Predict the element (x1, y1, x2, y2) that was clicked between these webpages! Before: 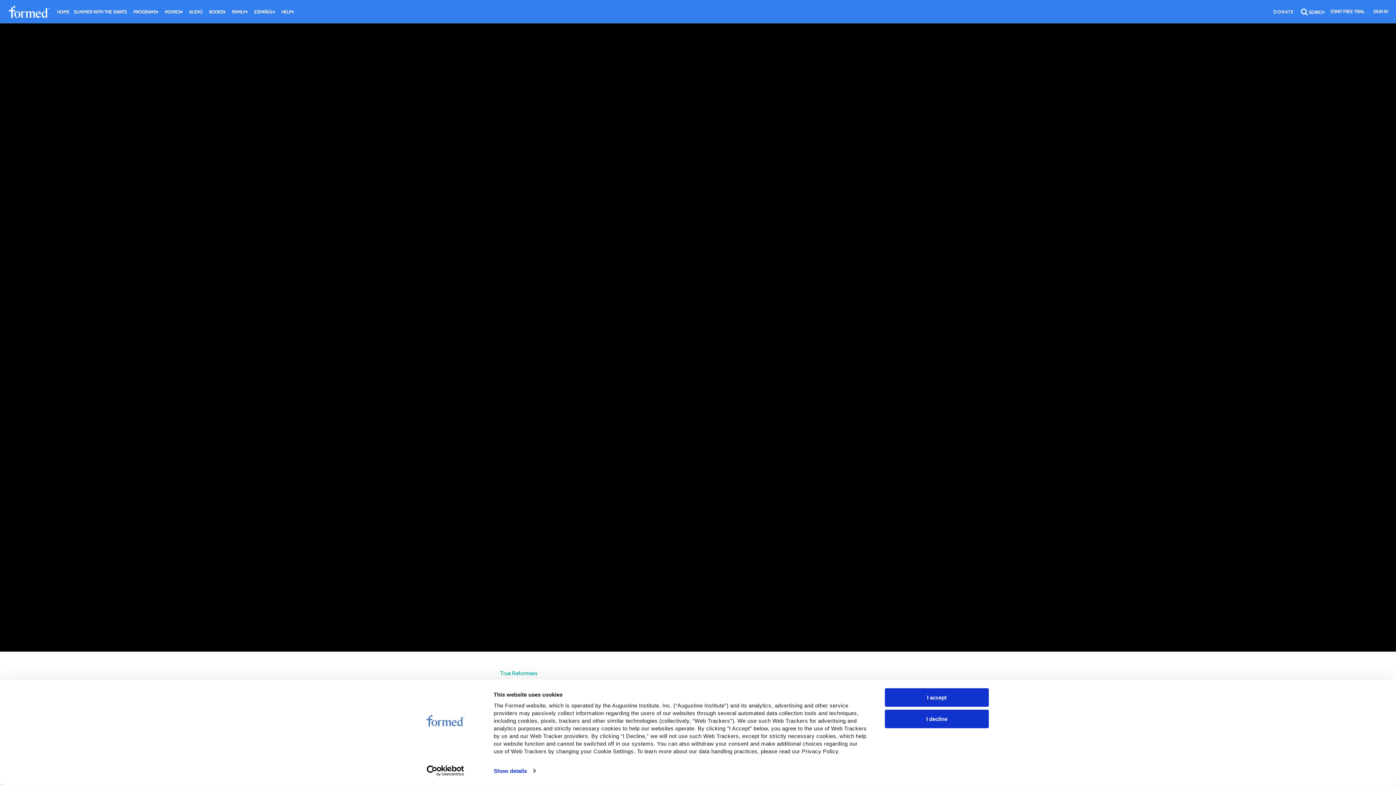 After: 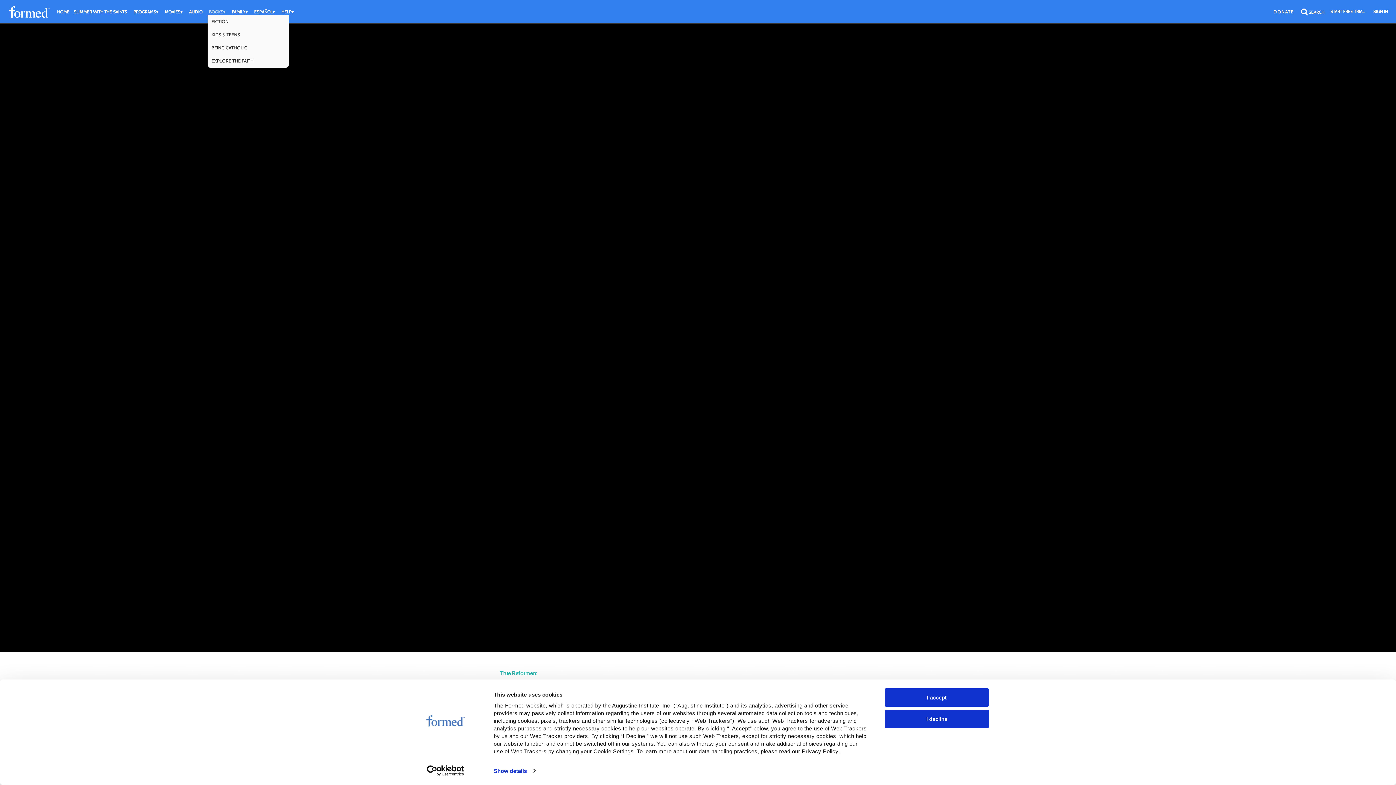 Action: bbox: (207, 8, 229, 14) label: BOOKS▾